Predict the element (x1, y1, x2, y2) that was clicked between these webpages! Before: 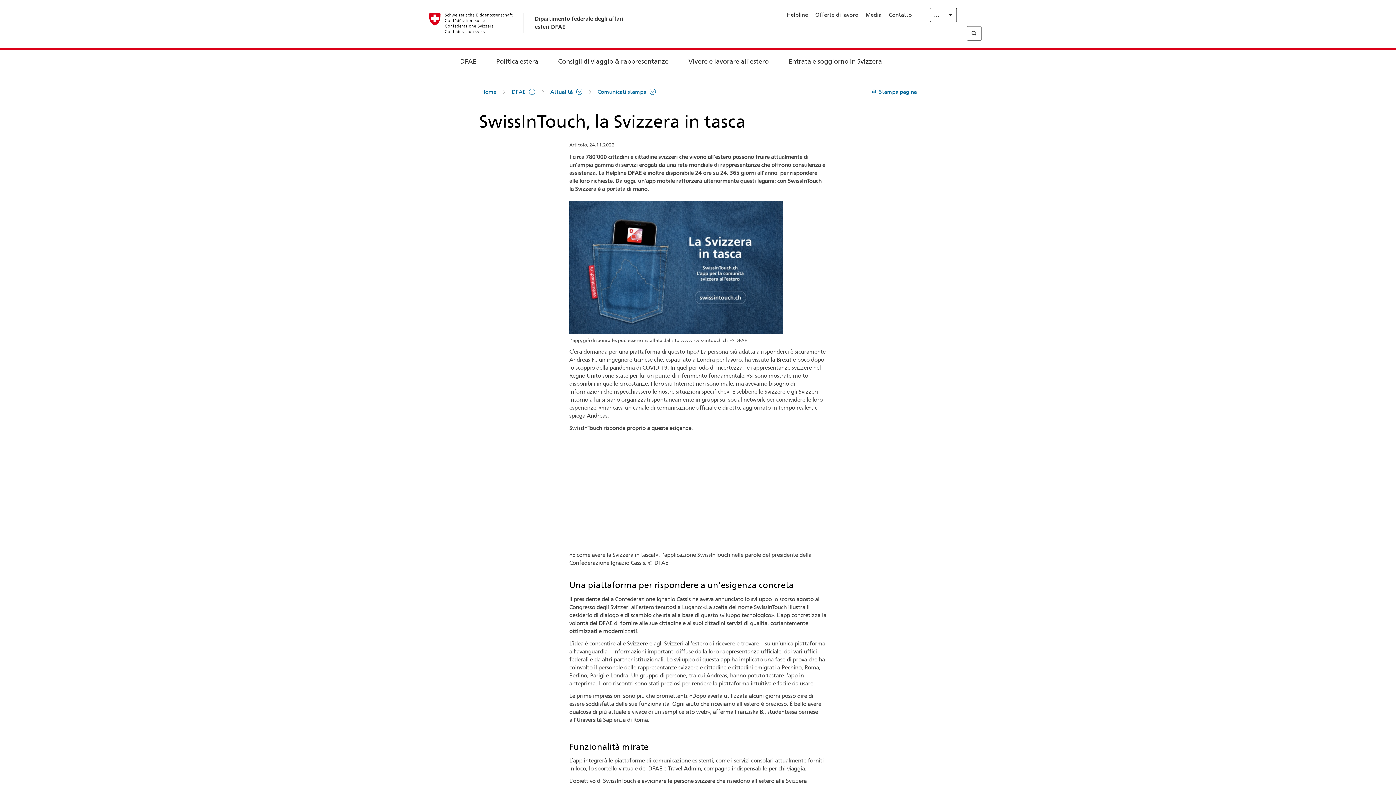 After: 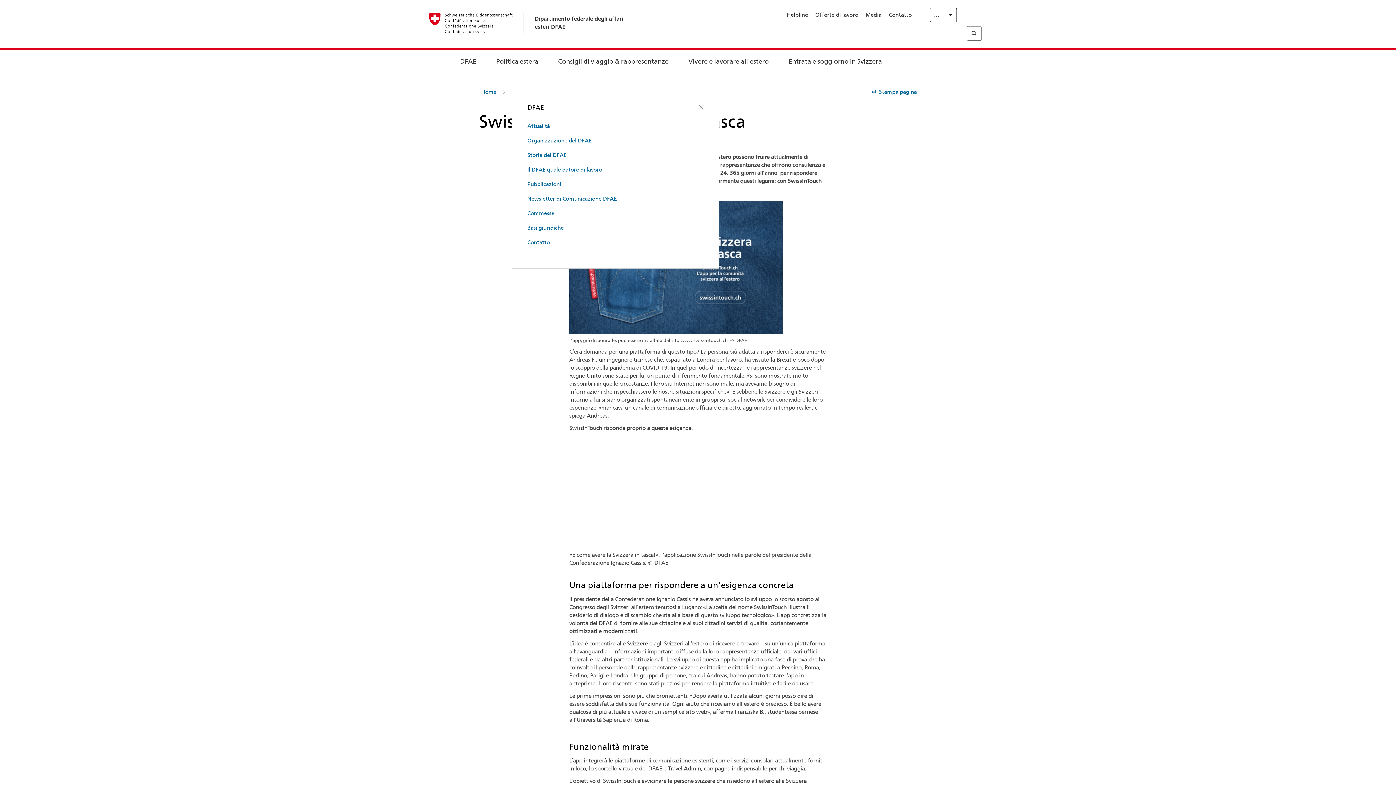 Action: label: DFAE  bbox: (511, 88, 535, 96)